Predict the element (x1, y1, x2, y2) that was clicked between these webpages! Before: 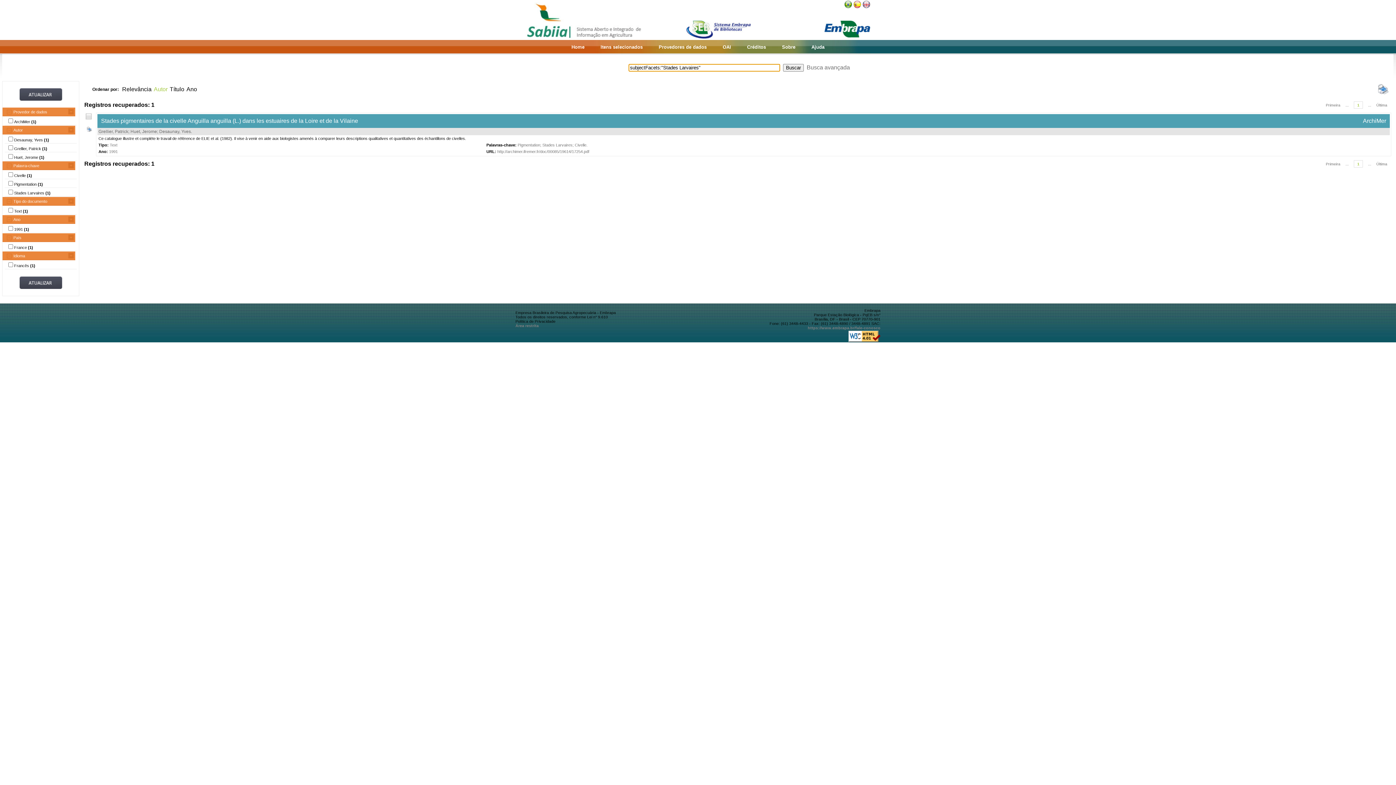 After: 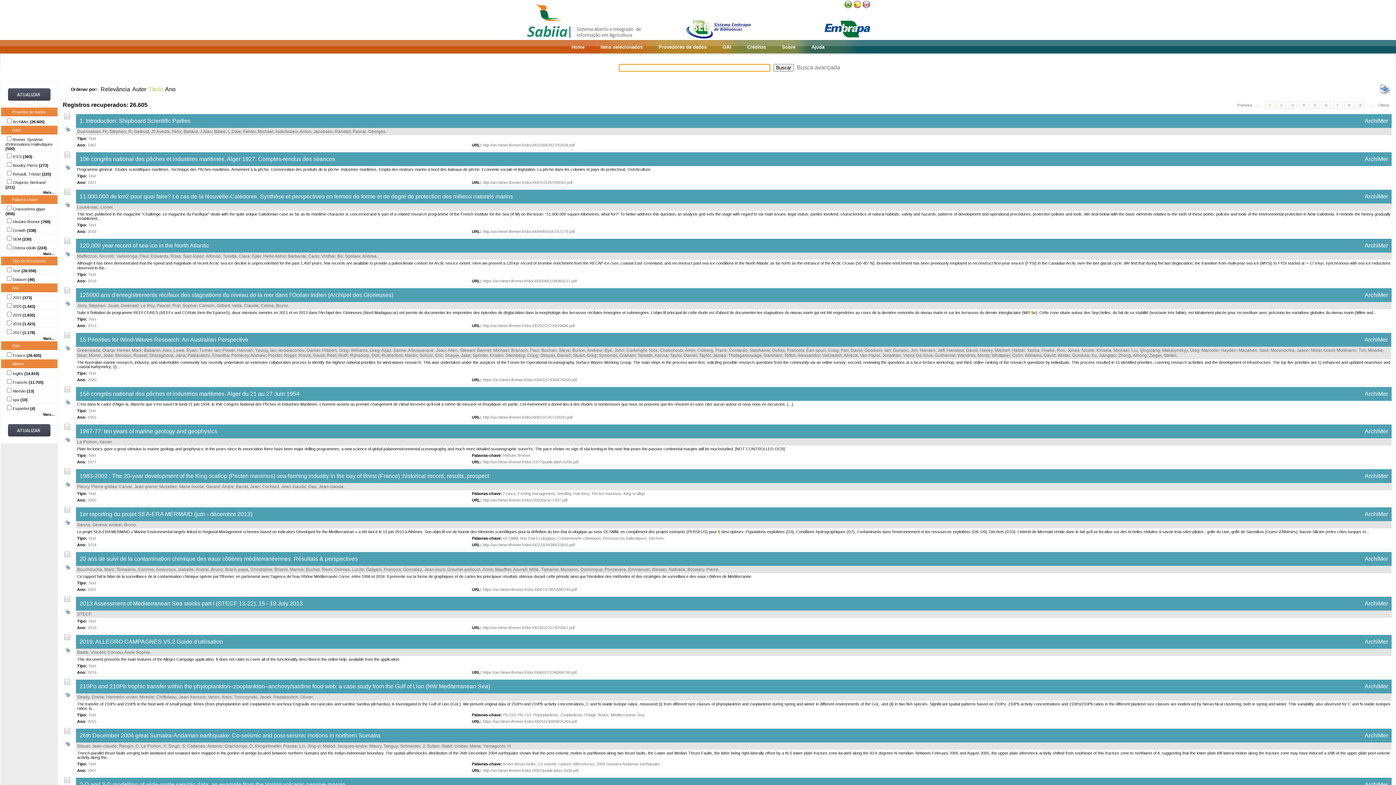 Action: bbox: (1363, 117, 1386, 124) label: ArchiMer